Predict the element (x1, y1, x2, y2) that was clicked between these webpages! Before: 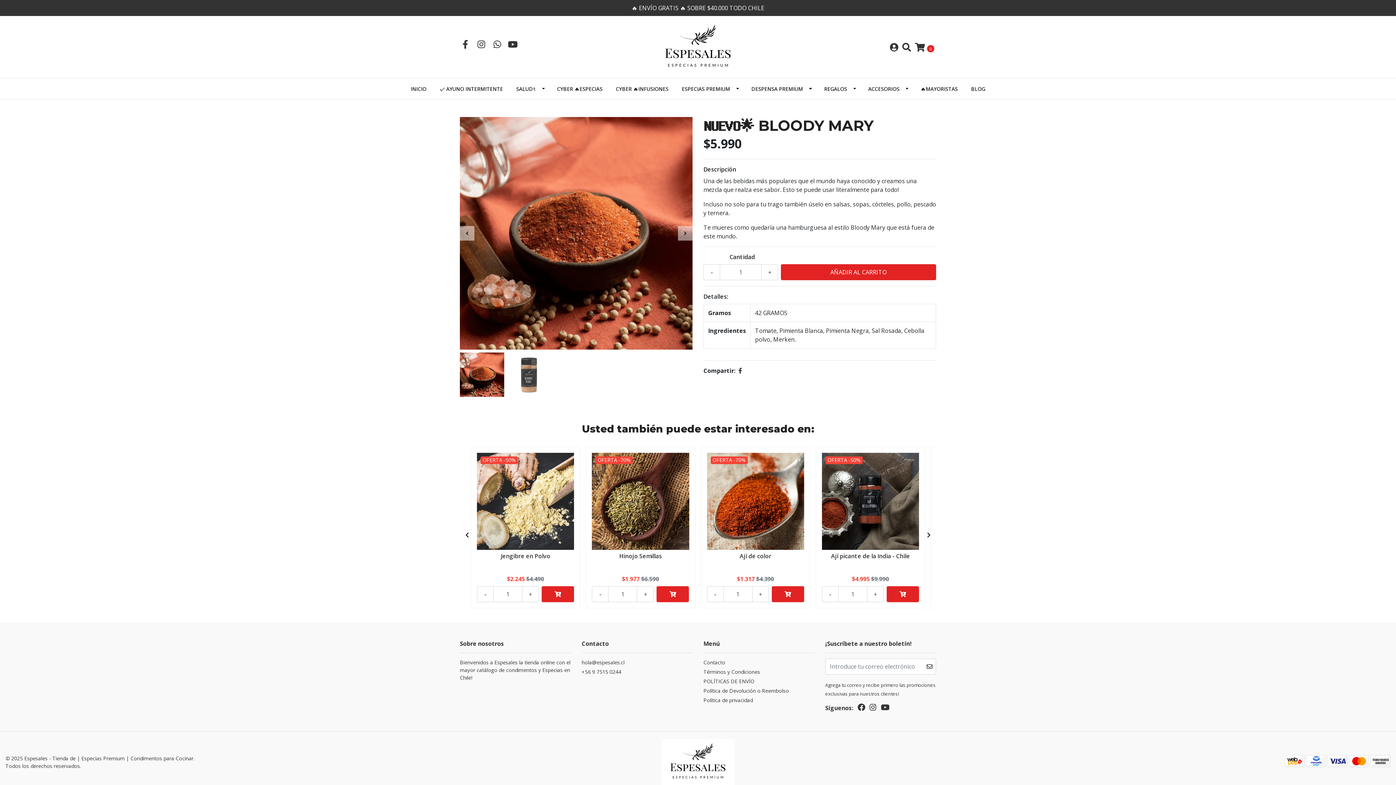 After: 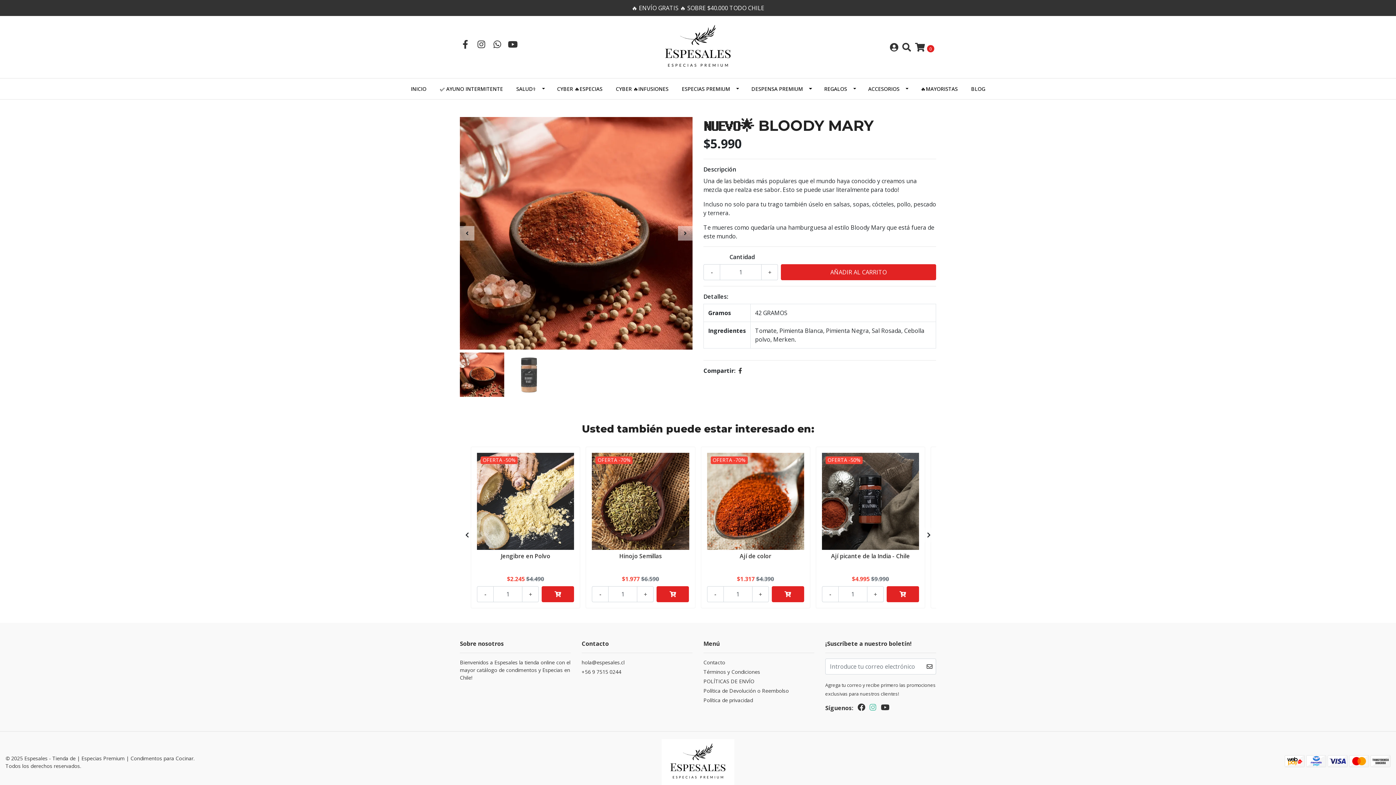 Action: bbox: (869, 704, 876, 714)